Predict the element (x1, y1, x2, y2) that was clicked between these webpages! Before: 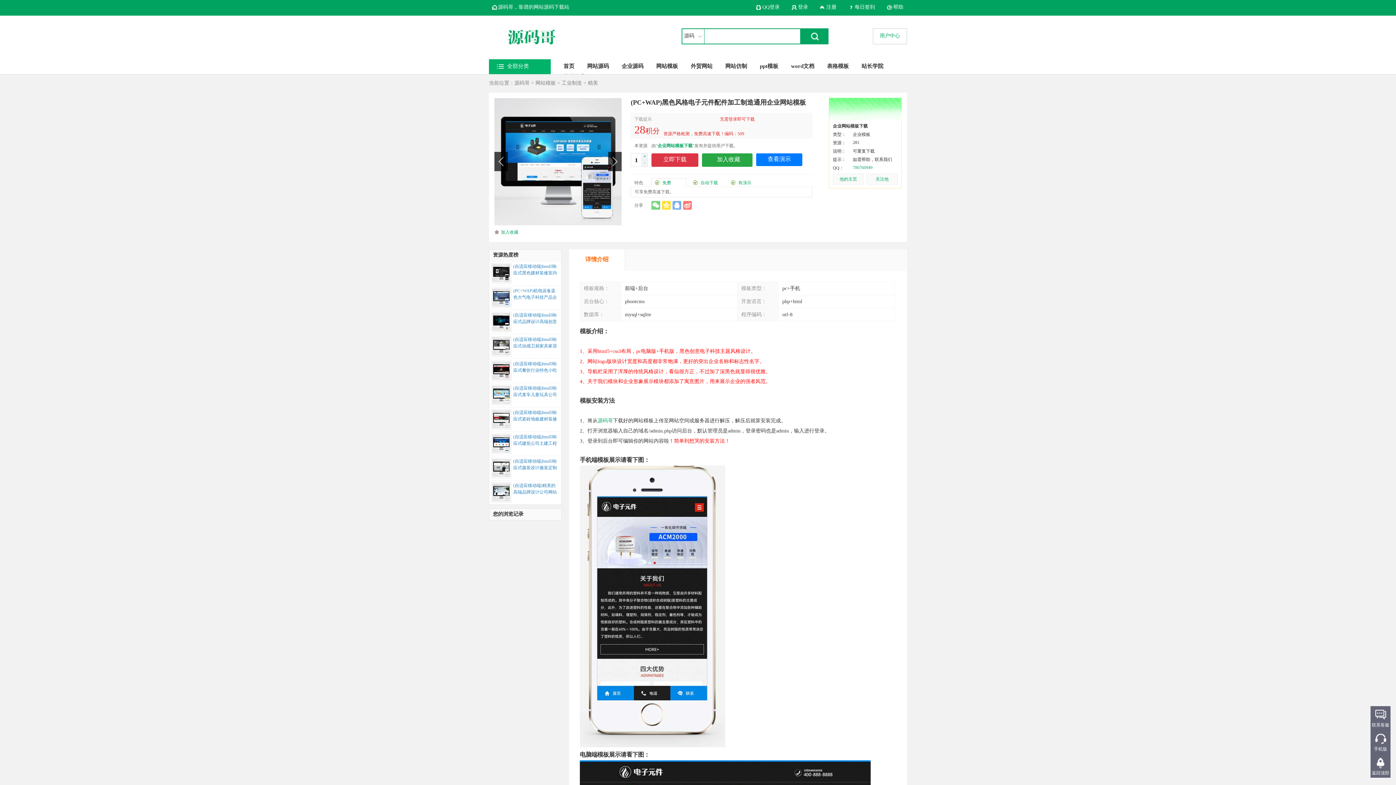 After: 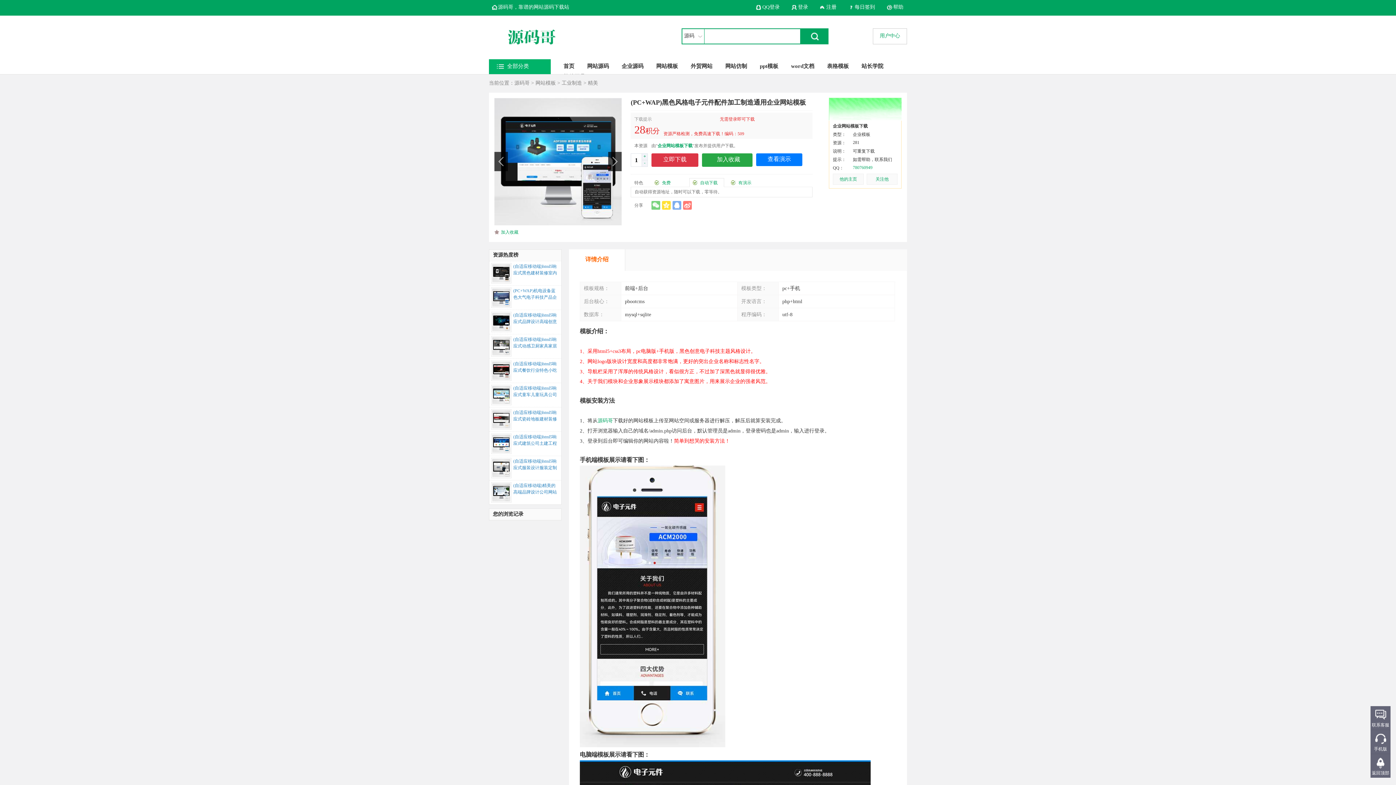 Action: label: 自动下载 bbox: (690, 178, 724, 187)